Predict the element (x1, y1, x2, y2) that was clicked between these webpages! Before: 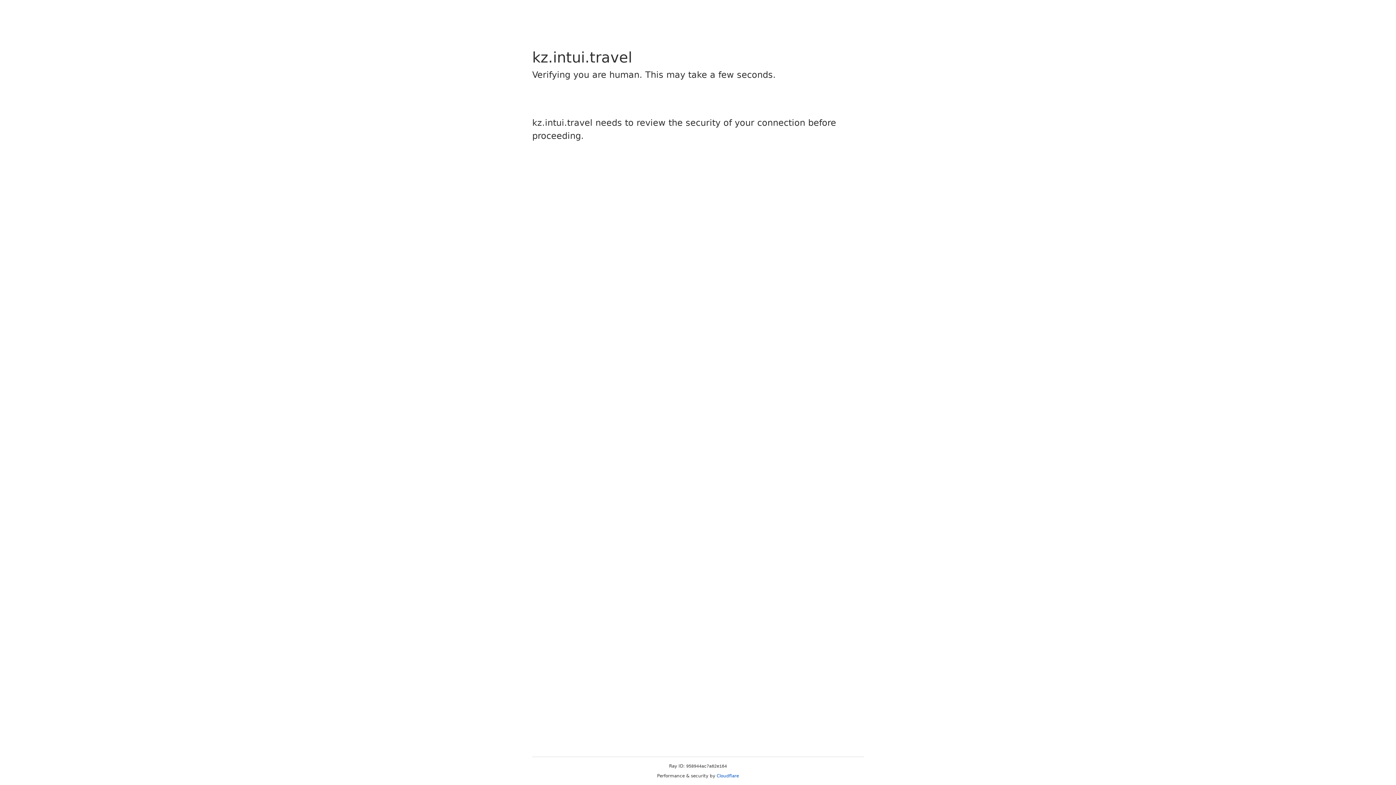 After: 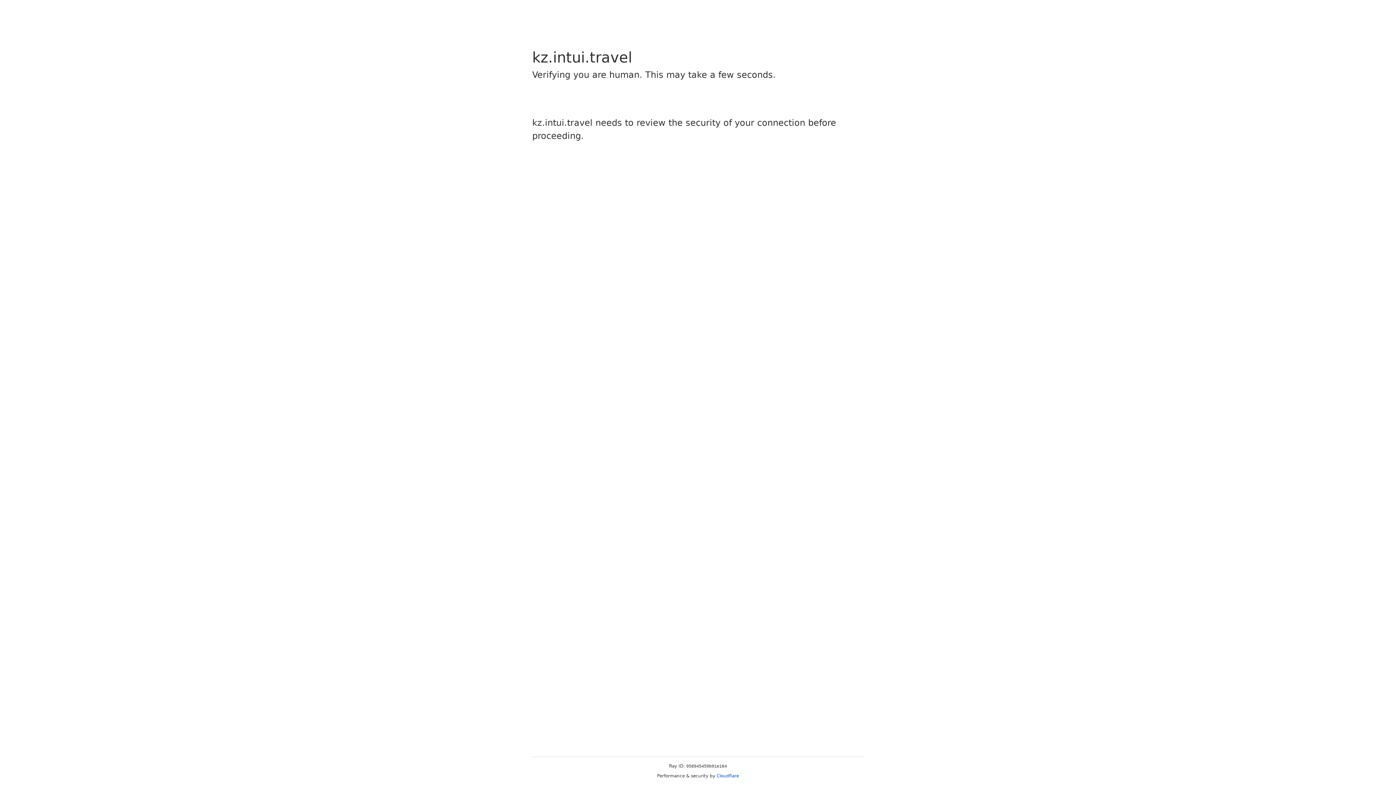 Action: label: Cloudflare bbox: (716, 773, 739, 778)